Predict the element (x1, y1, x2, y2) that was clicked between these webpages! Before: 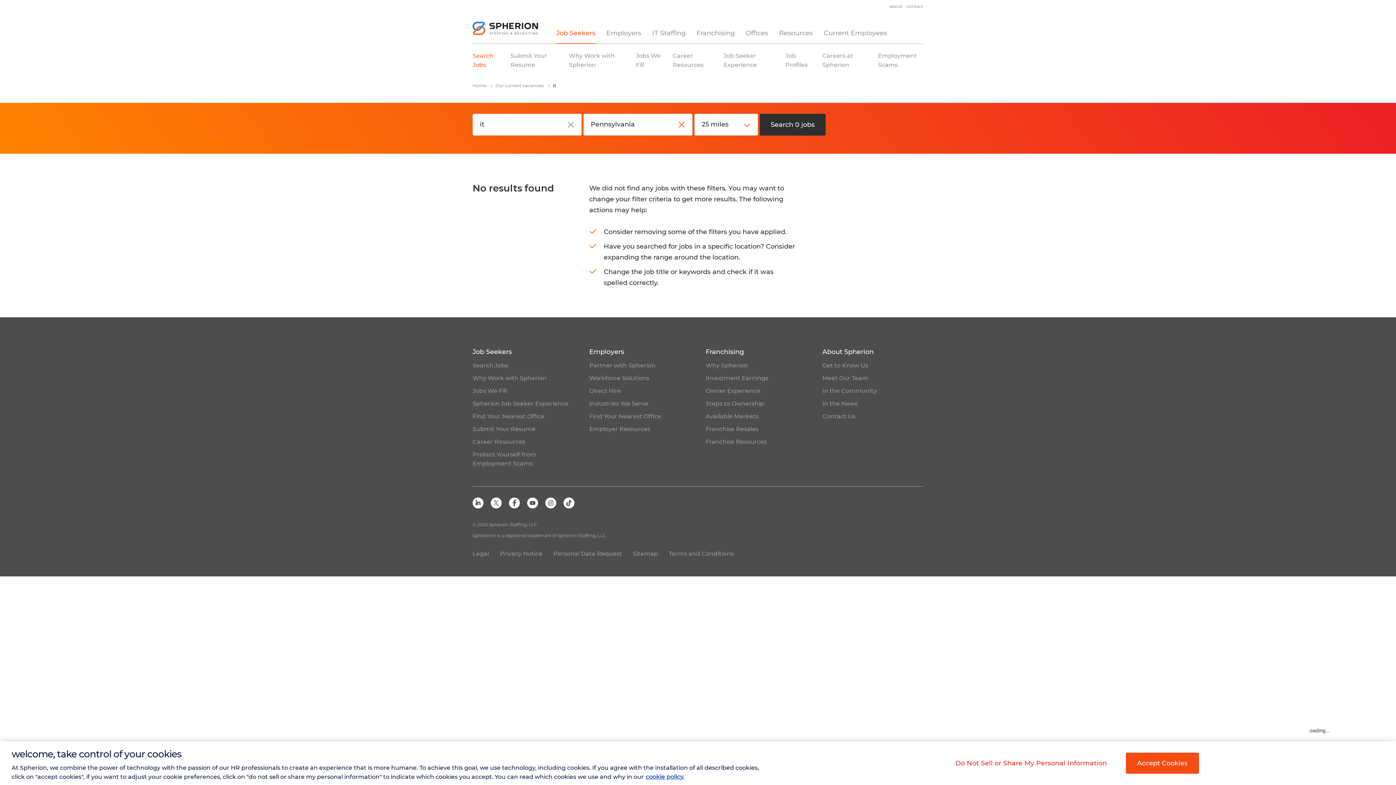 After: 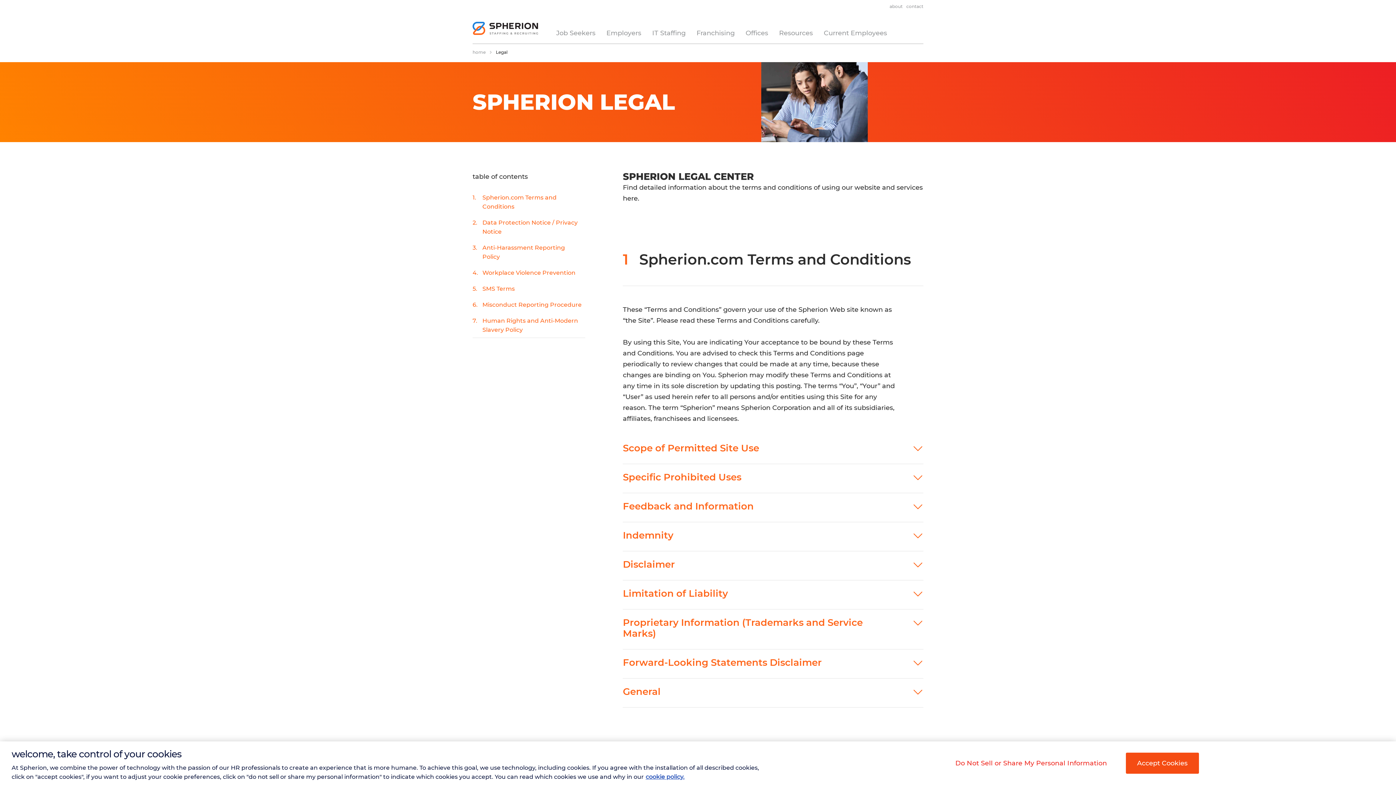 Action: label: Legal bbox: (472, 550, 489, 557)